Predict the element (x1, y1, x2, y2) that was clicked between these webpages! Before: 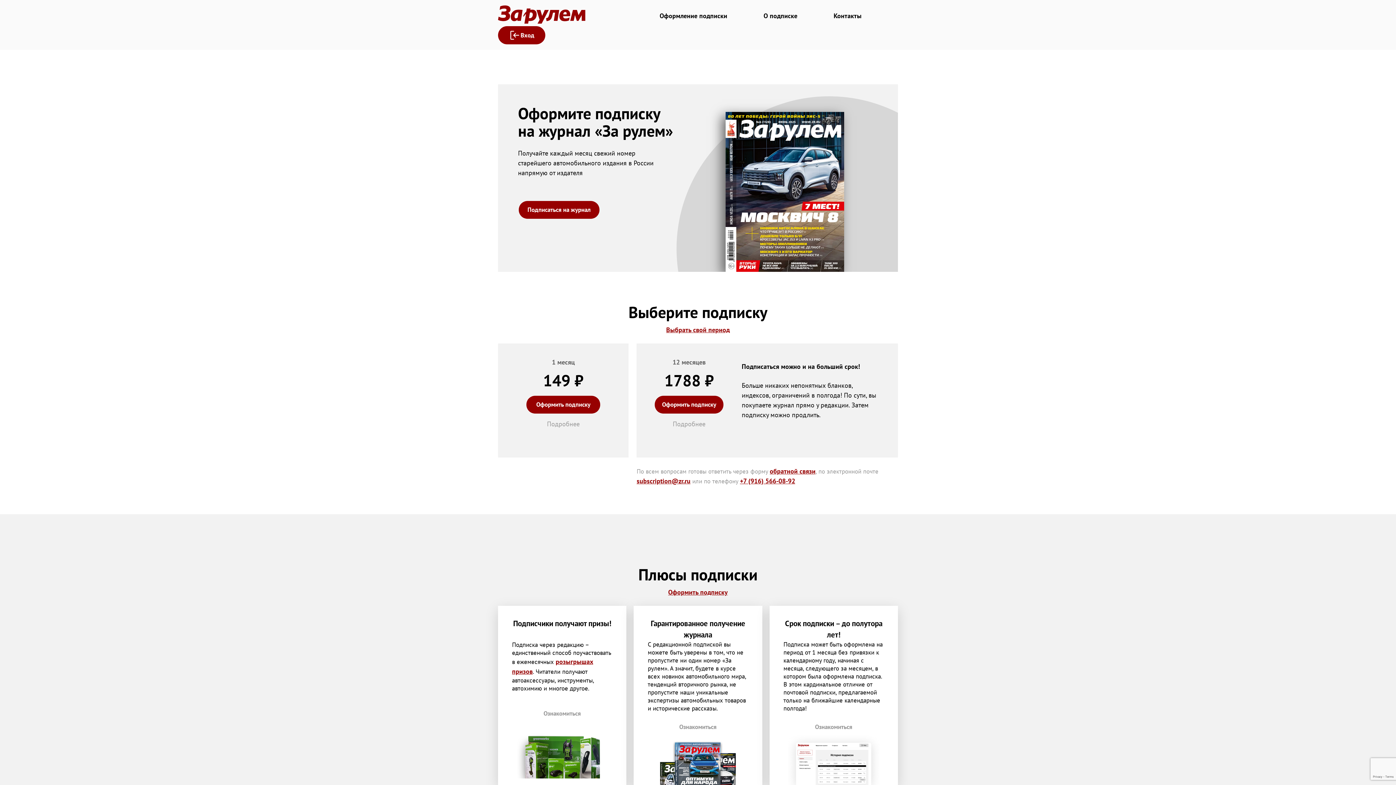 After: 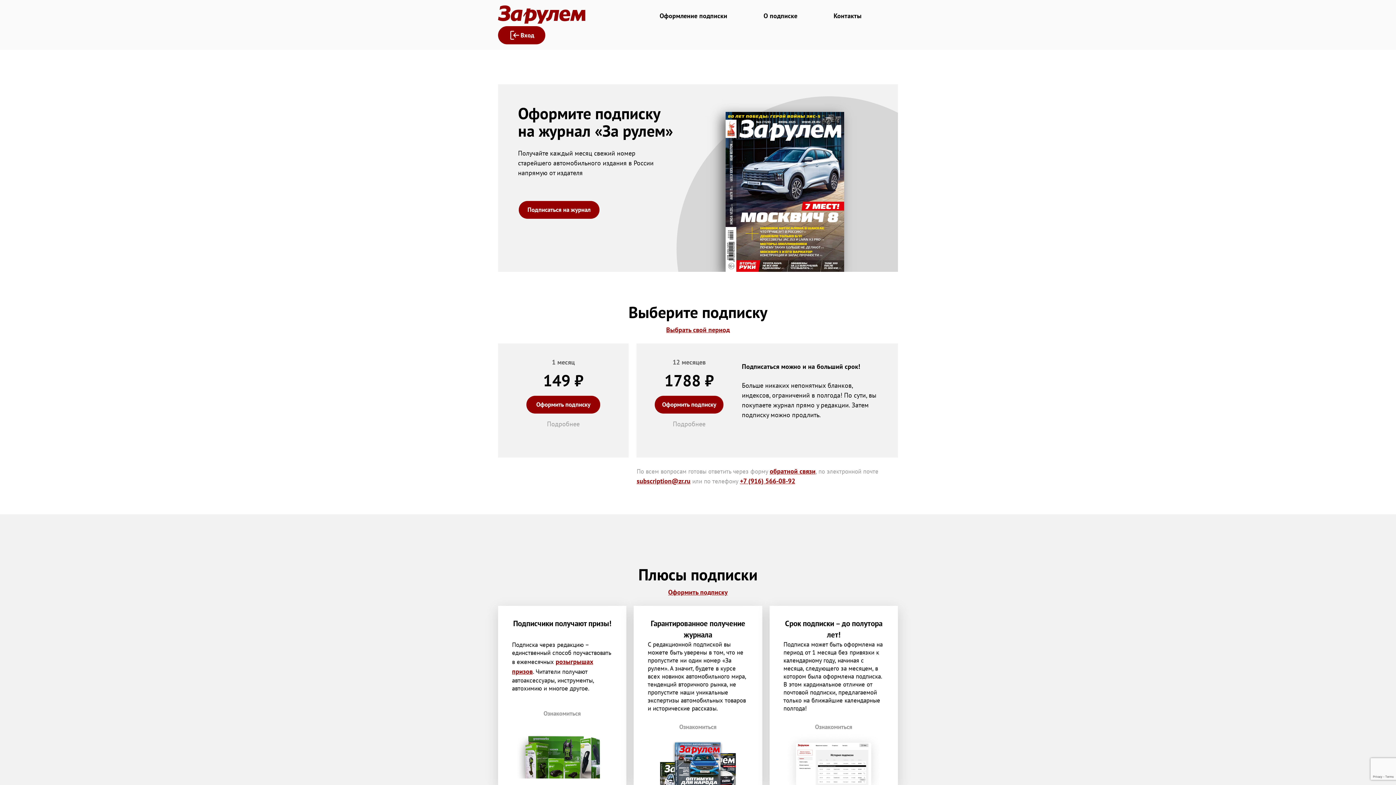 Action: bbox: (498, 5, 585, 26)